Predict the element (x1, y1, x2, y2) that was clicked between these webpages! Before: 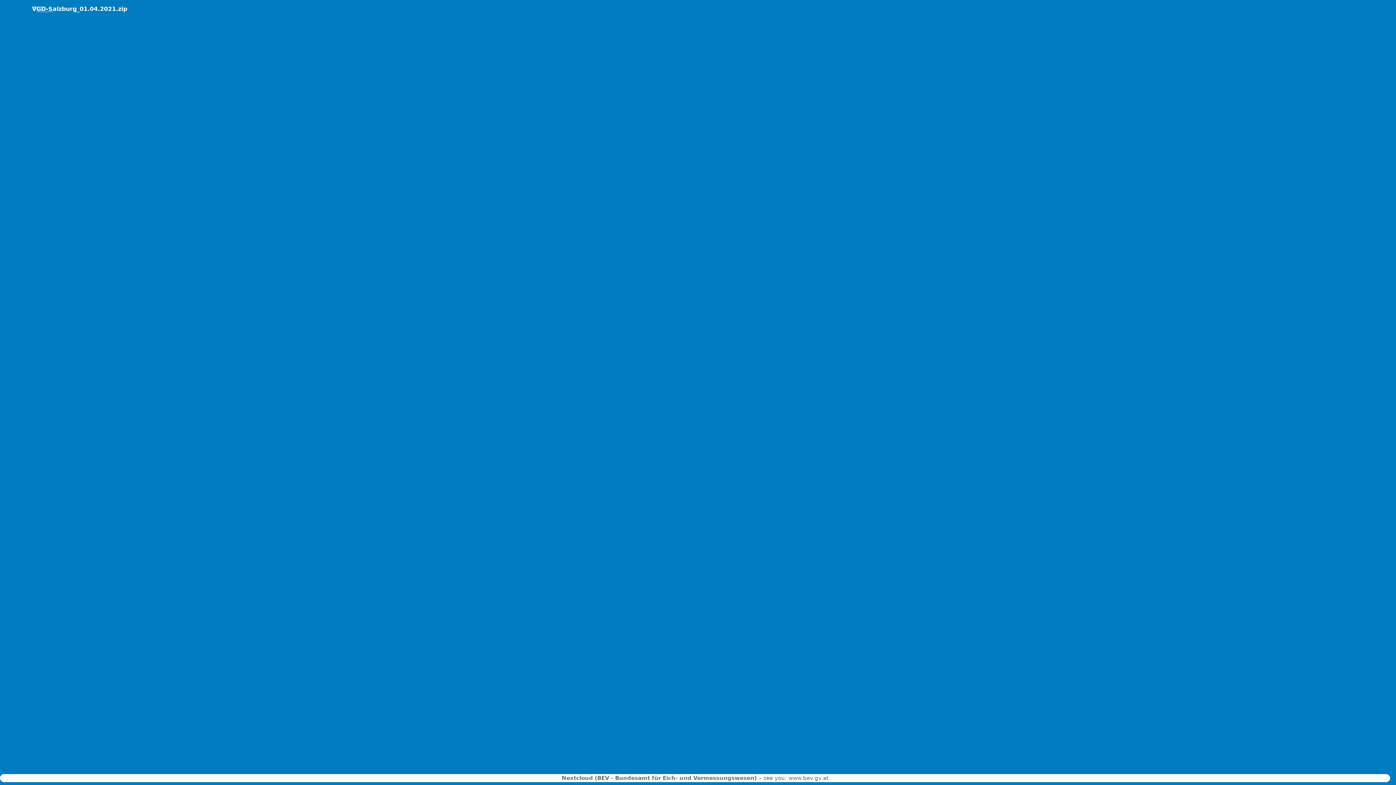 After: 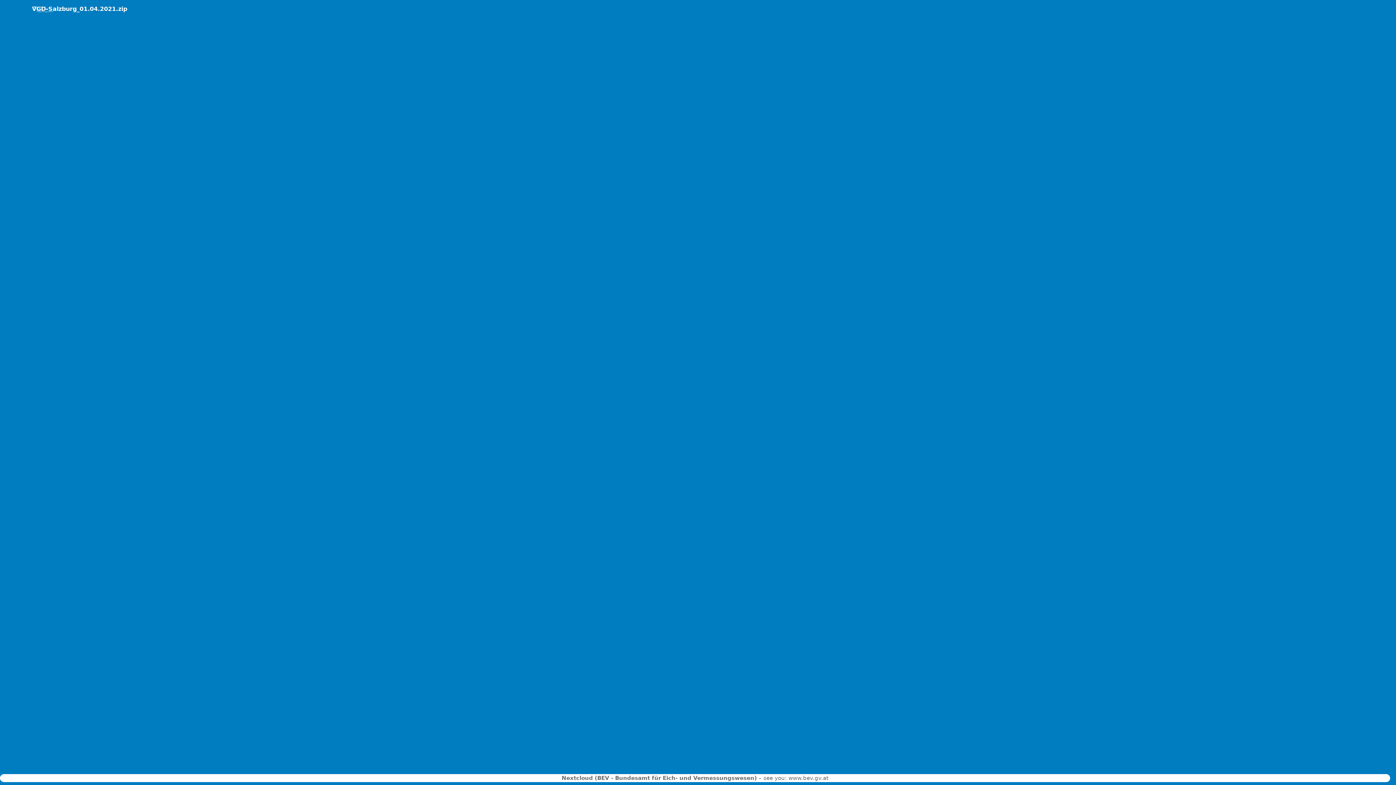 Action: bbox: (561, 774, 757, 782) label: Nextcloud (BEV - Bundesamt für Eich- und Vermessungswesen)